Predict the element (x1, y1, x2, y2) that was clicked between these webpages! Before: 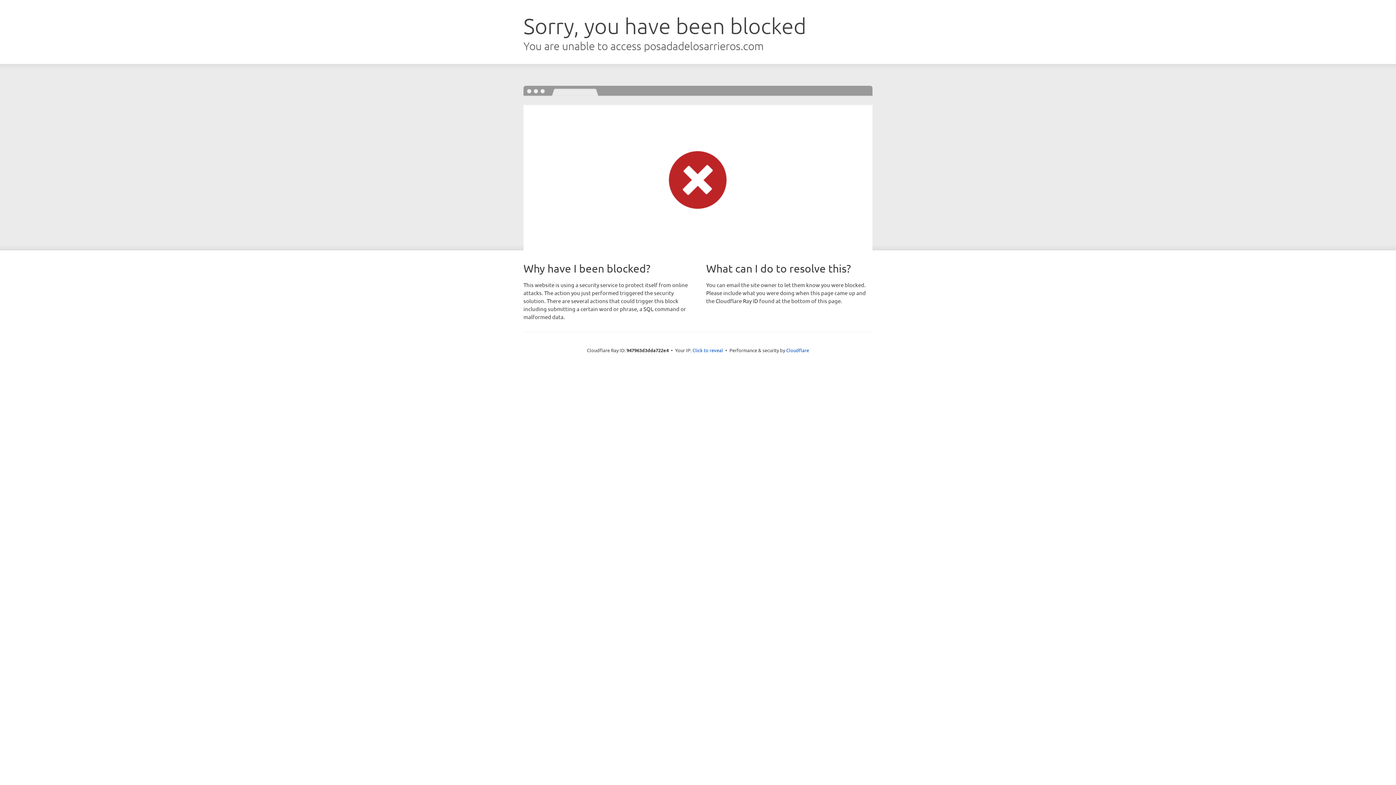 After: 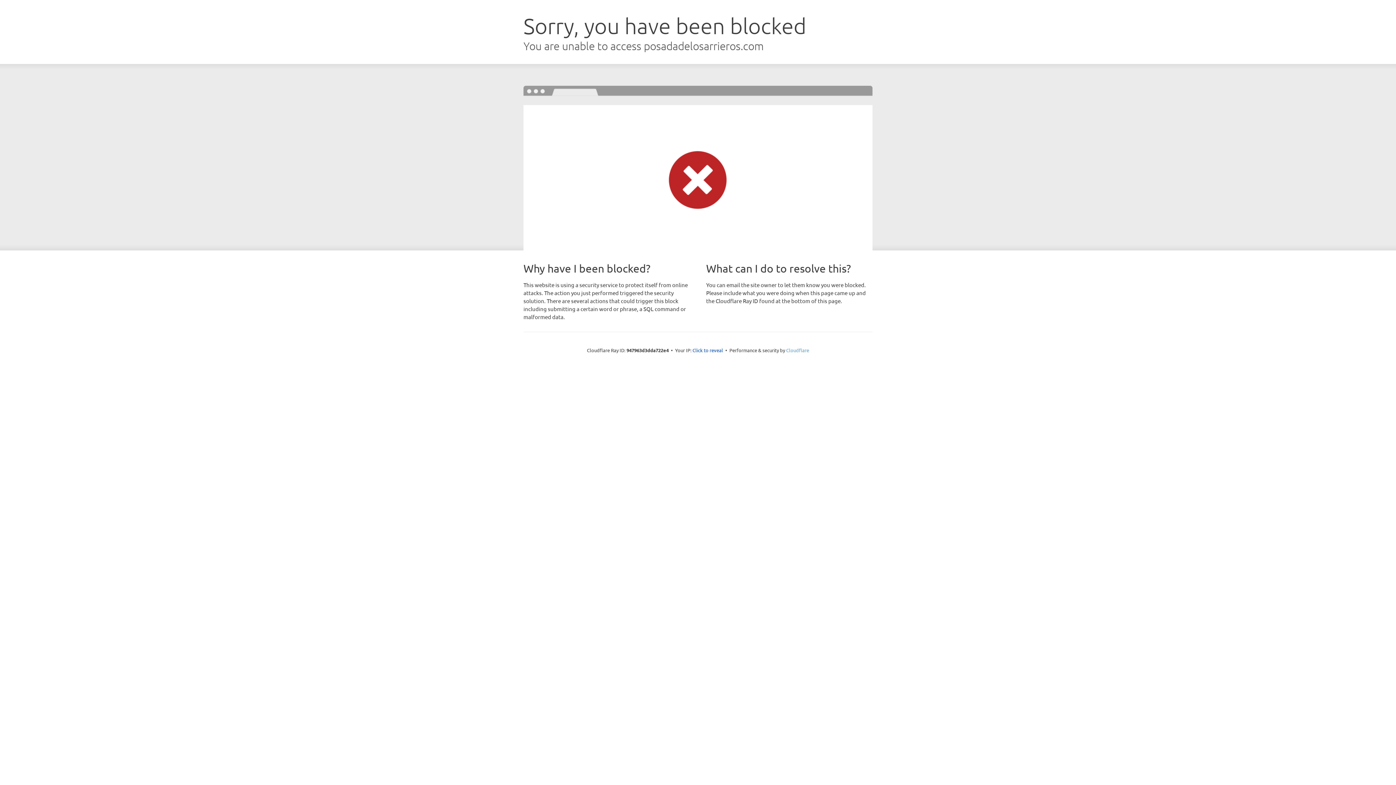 Action: bbox: (786, 347, 809, 353) label: Cloudflare